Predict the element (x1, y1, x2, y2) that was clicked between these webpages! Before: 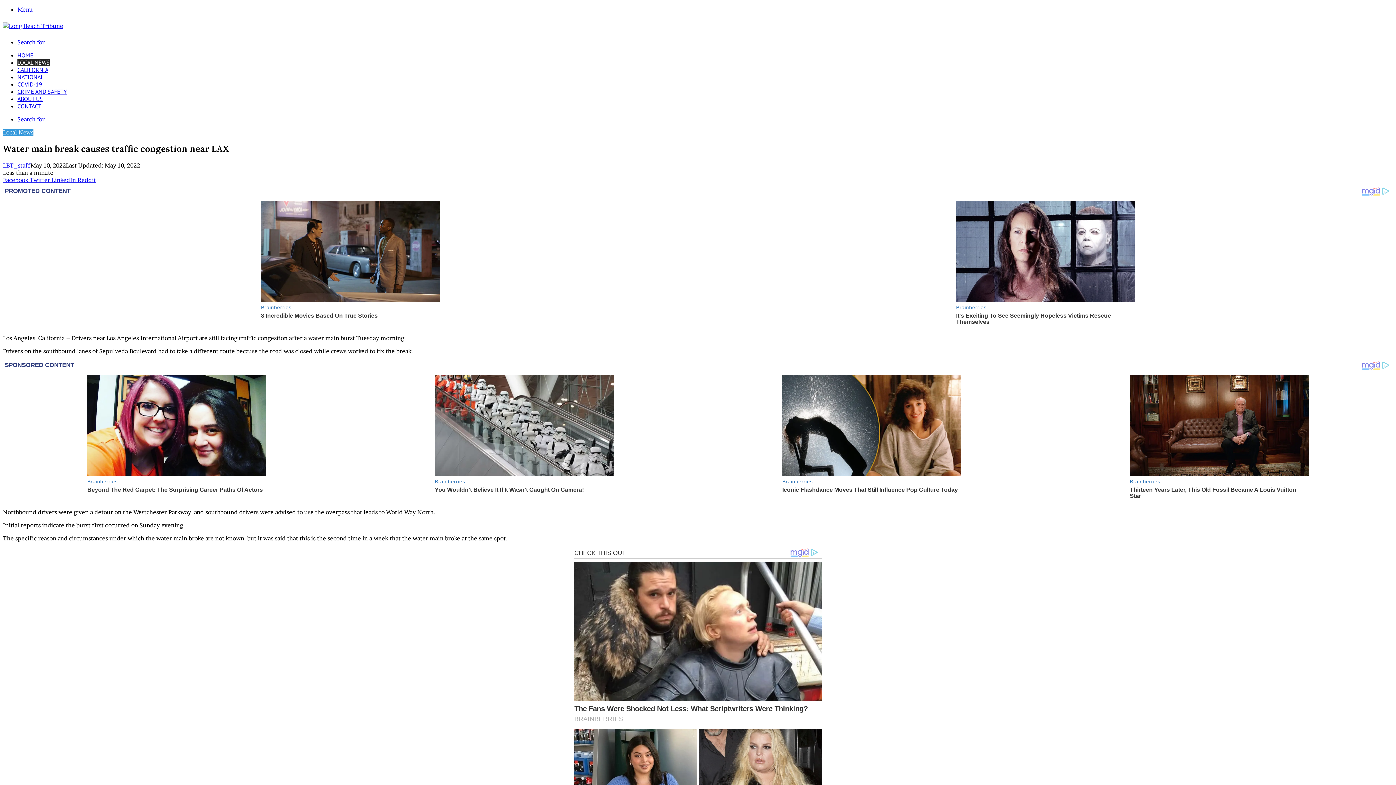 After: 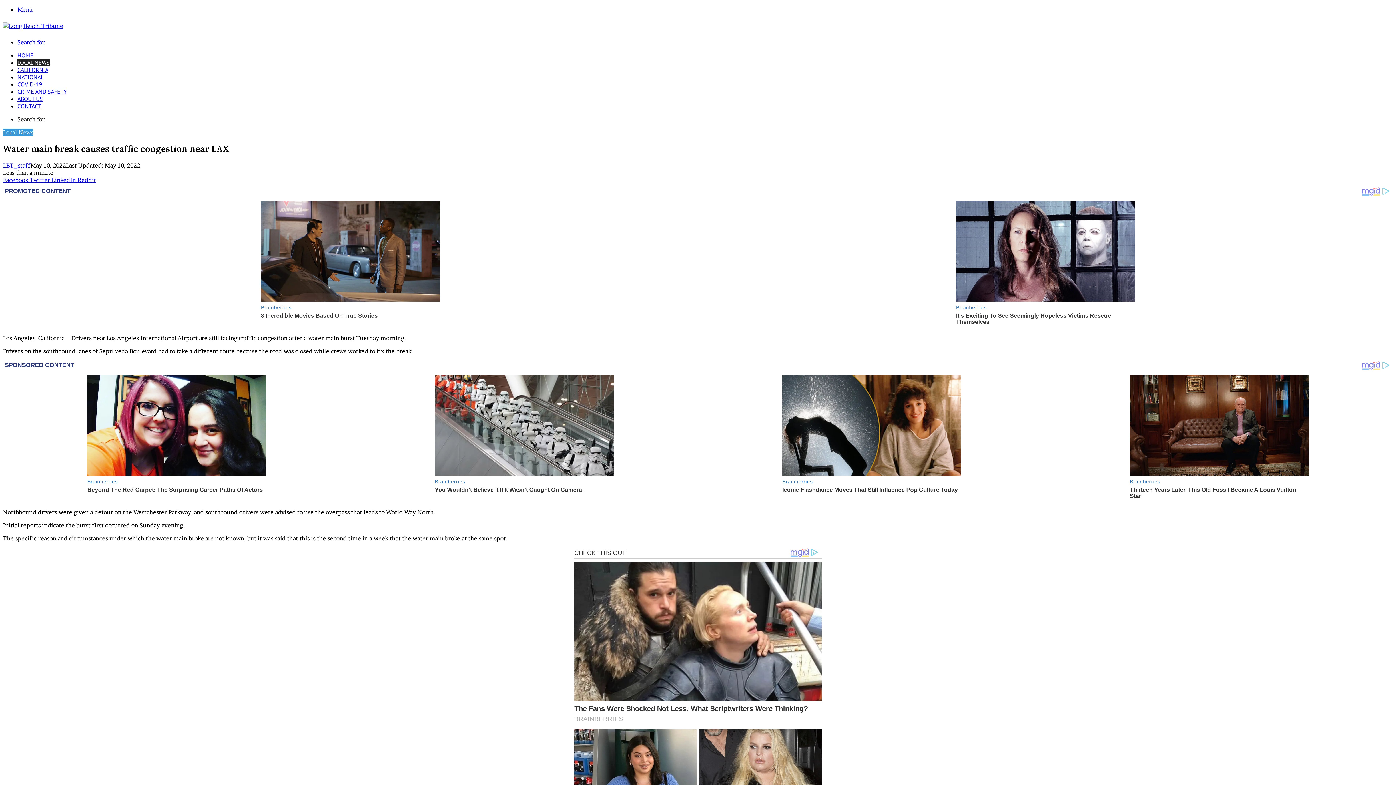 Action: bbox: (17, 115, 44, 122) label: Search for